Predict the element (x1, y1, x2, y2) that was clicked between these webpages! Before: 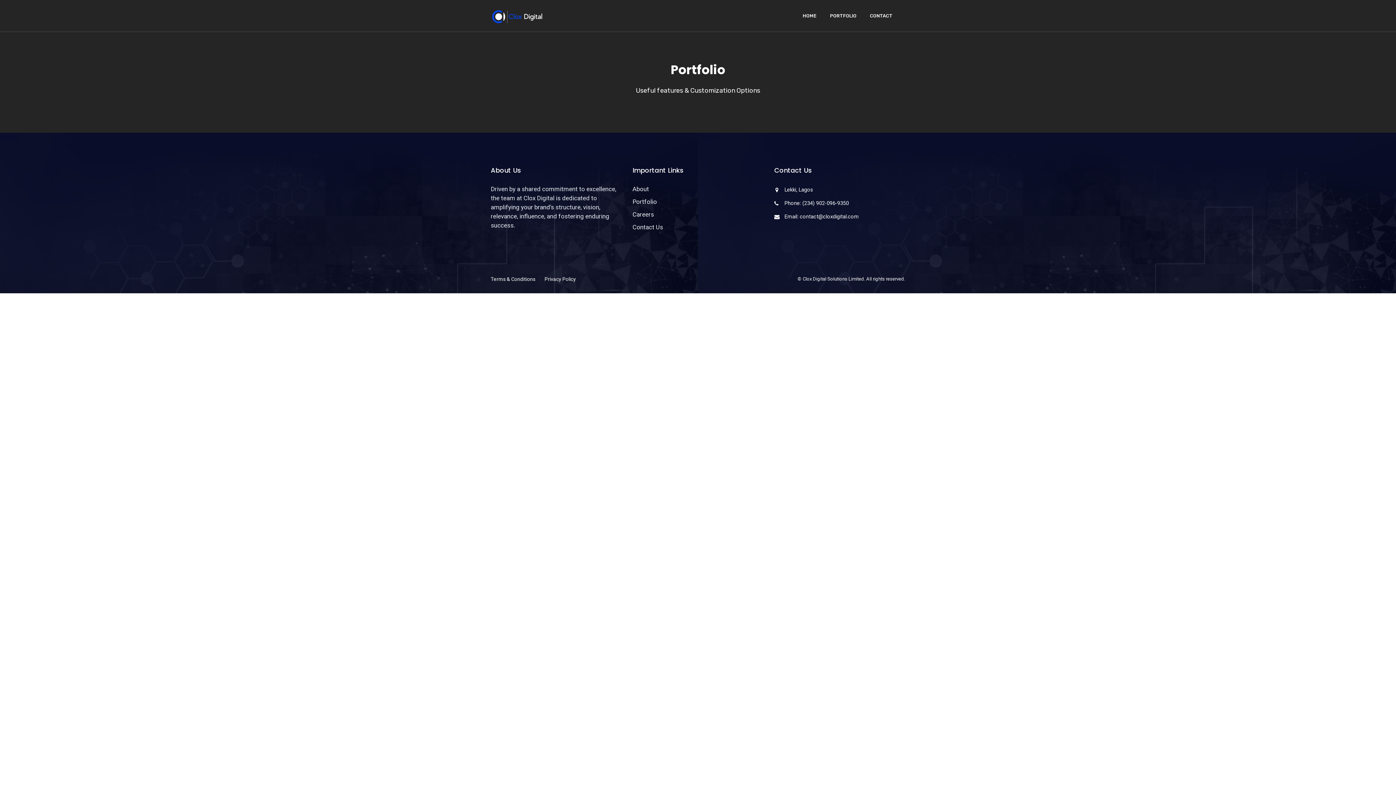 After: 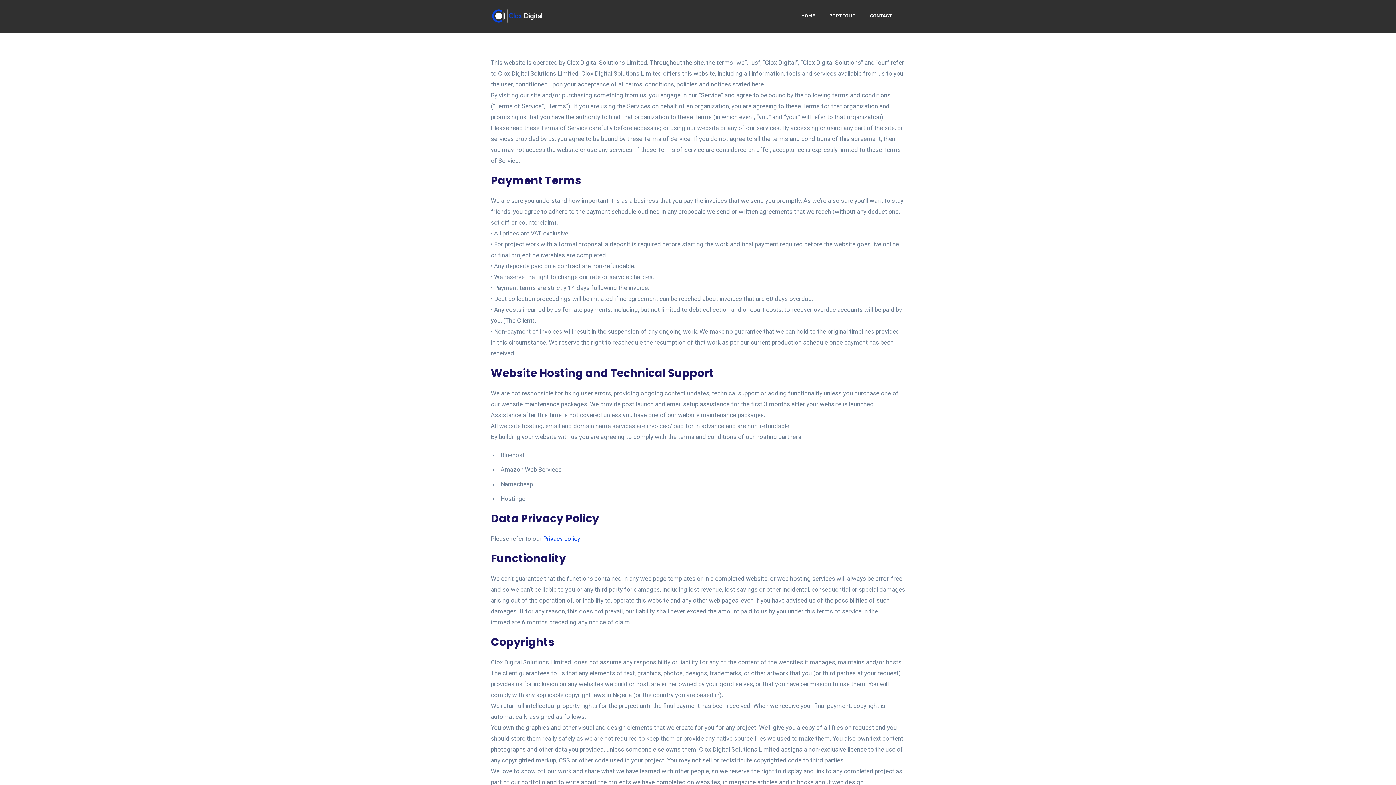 Action: label: Terms & Conditions bbox: (490, 276, 535, 282)